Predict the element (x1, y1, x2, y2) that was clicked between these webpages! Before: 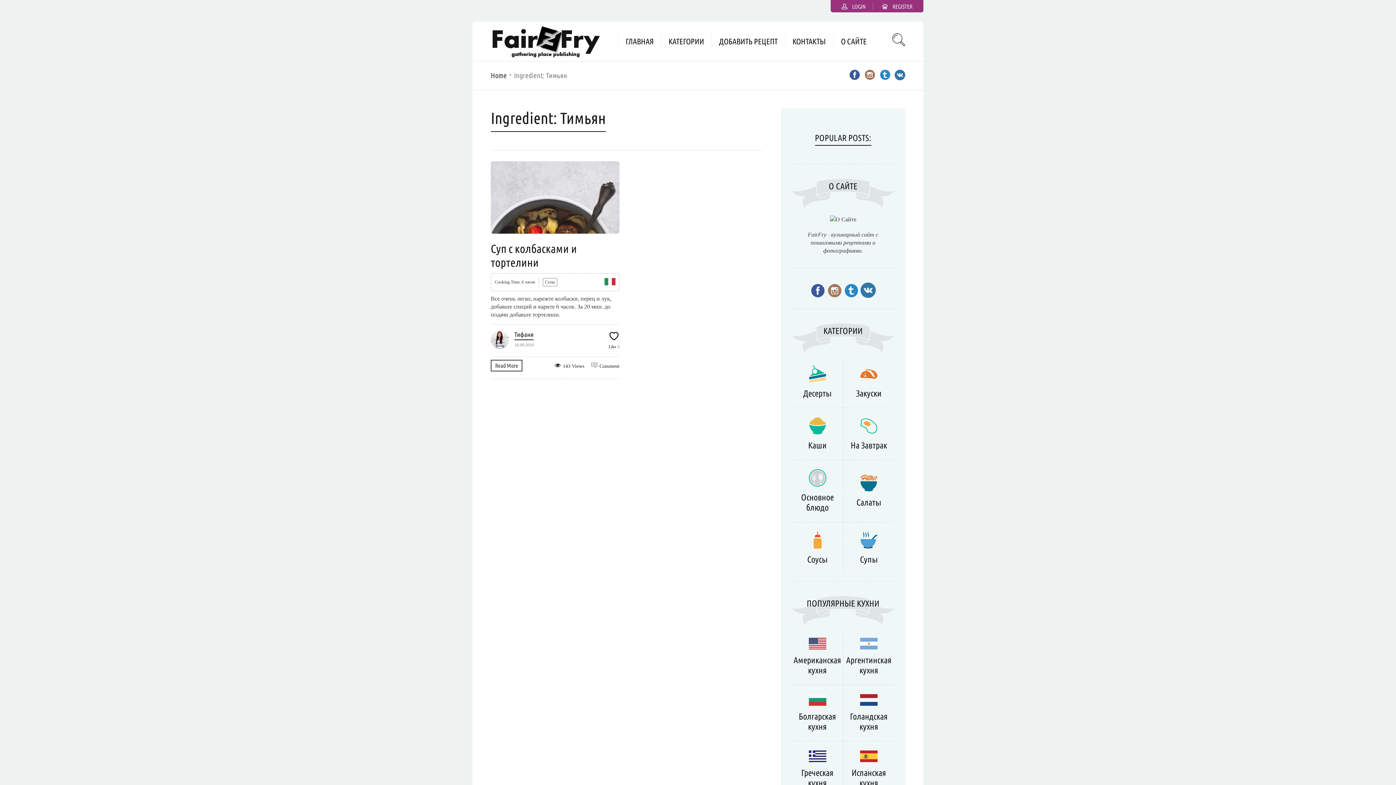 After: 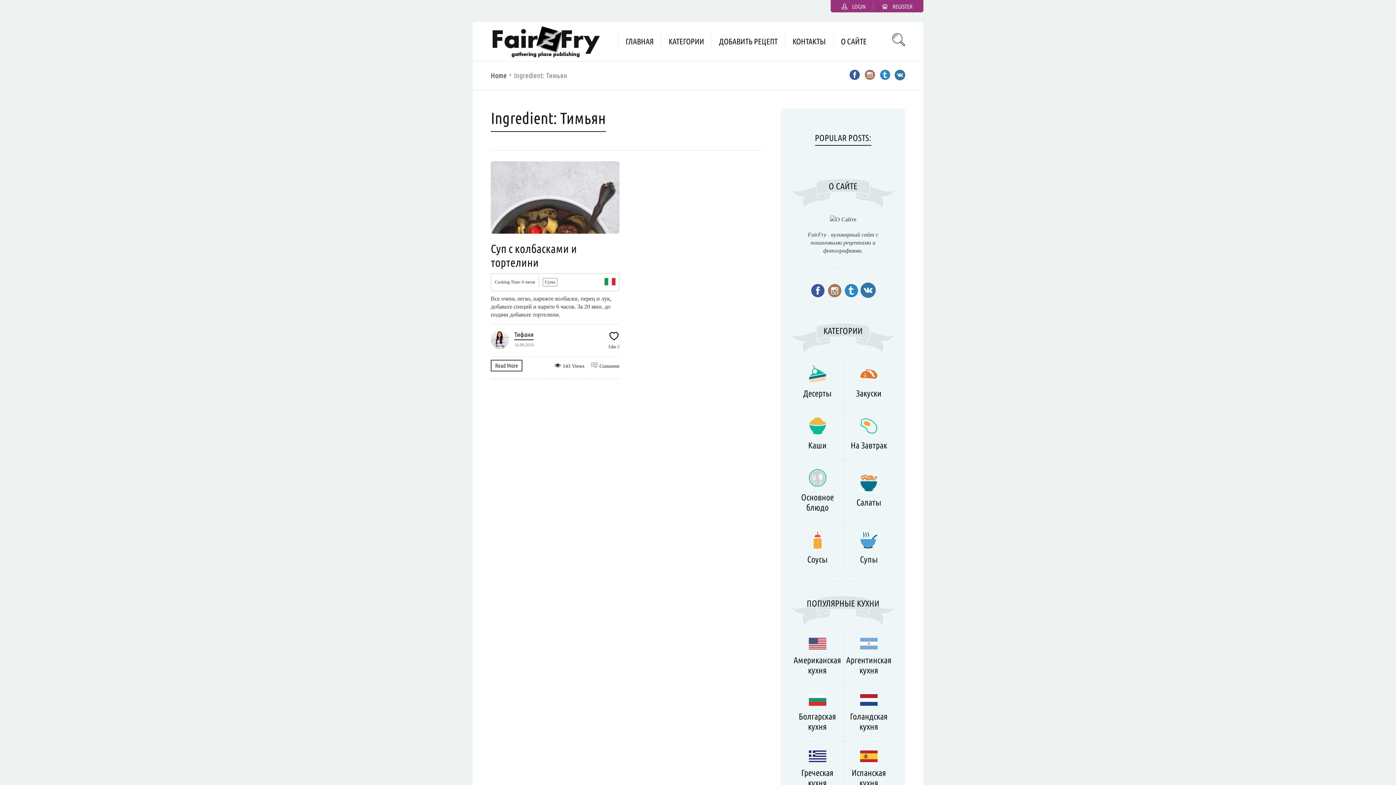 Action: bbox: (849, 69, 860, 82)